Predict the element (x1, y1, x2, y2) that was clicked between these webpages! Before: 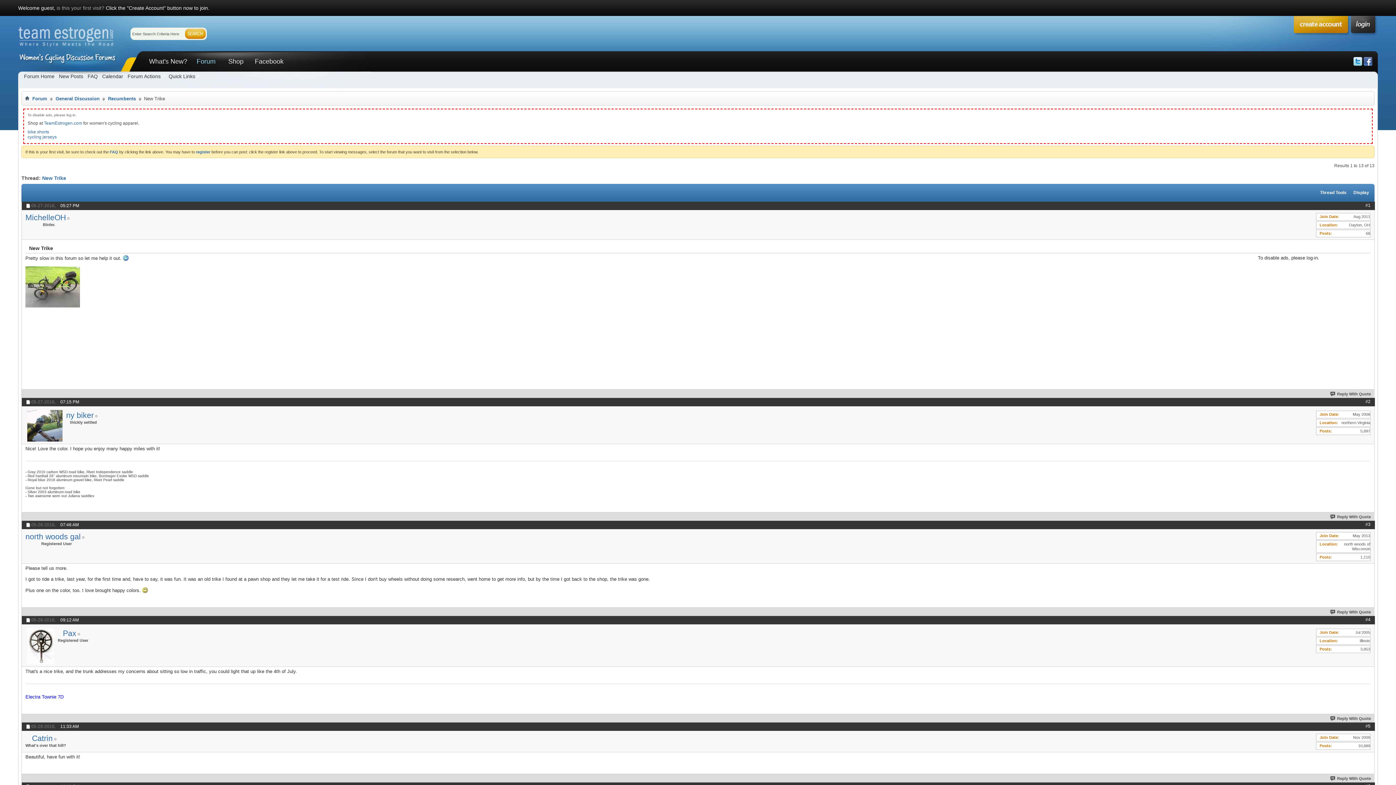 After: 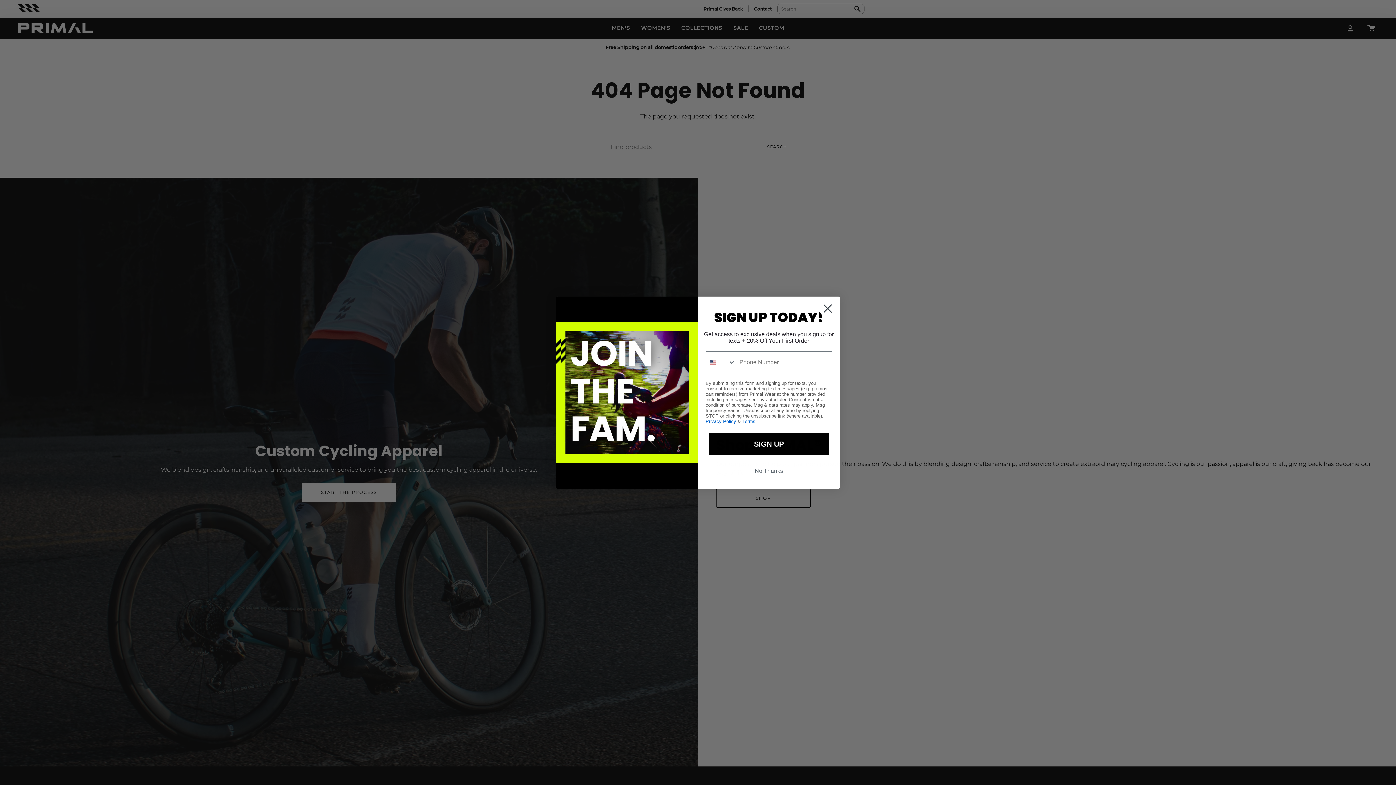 Action: bbox: (27, 134, 56, 139) label: cycling jerseys